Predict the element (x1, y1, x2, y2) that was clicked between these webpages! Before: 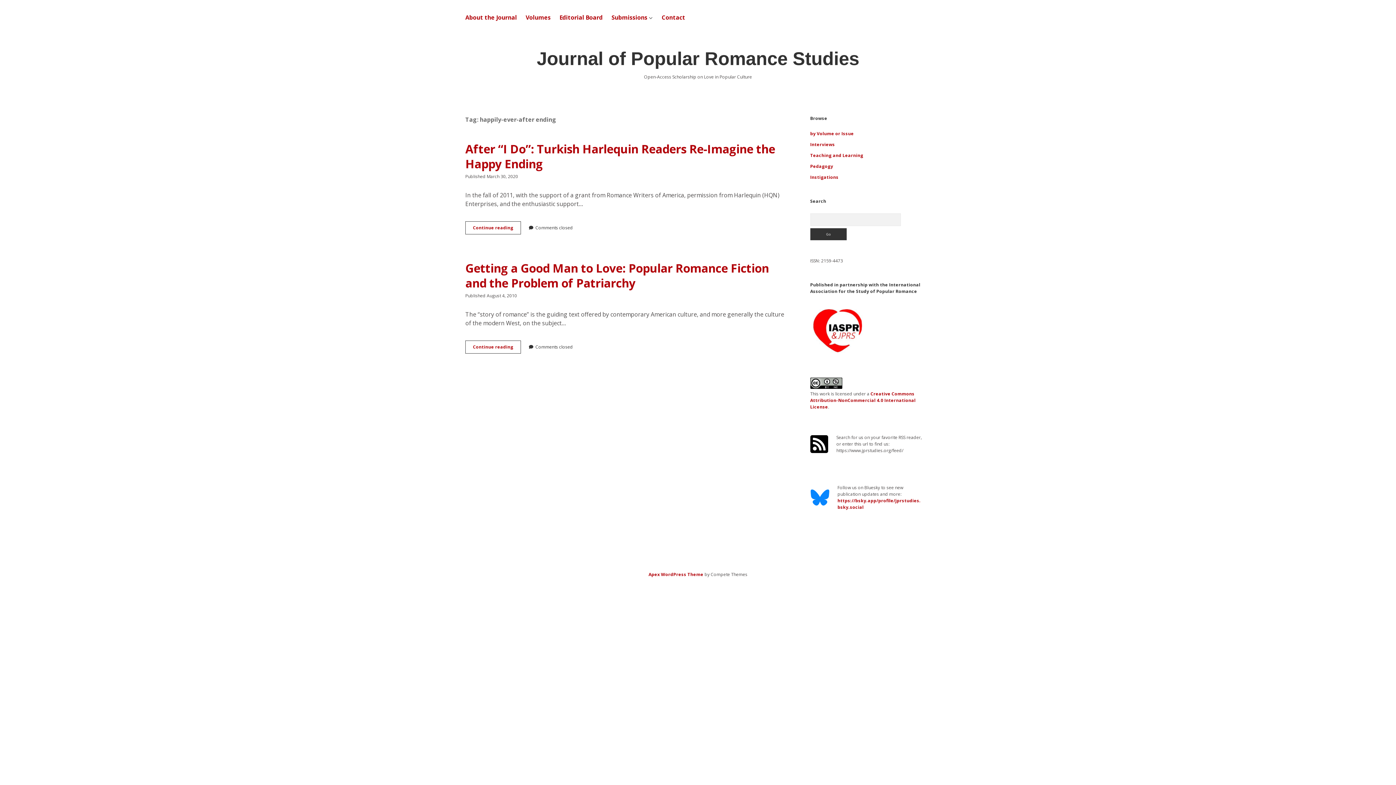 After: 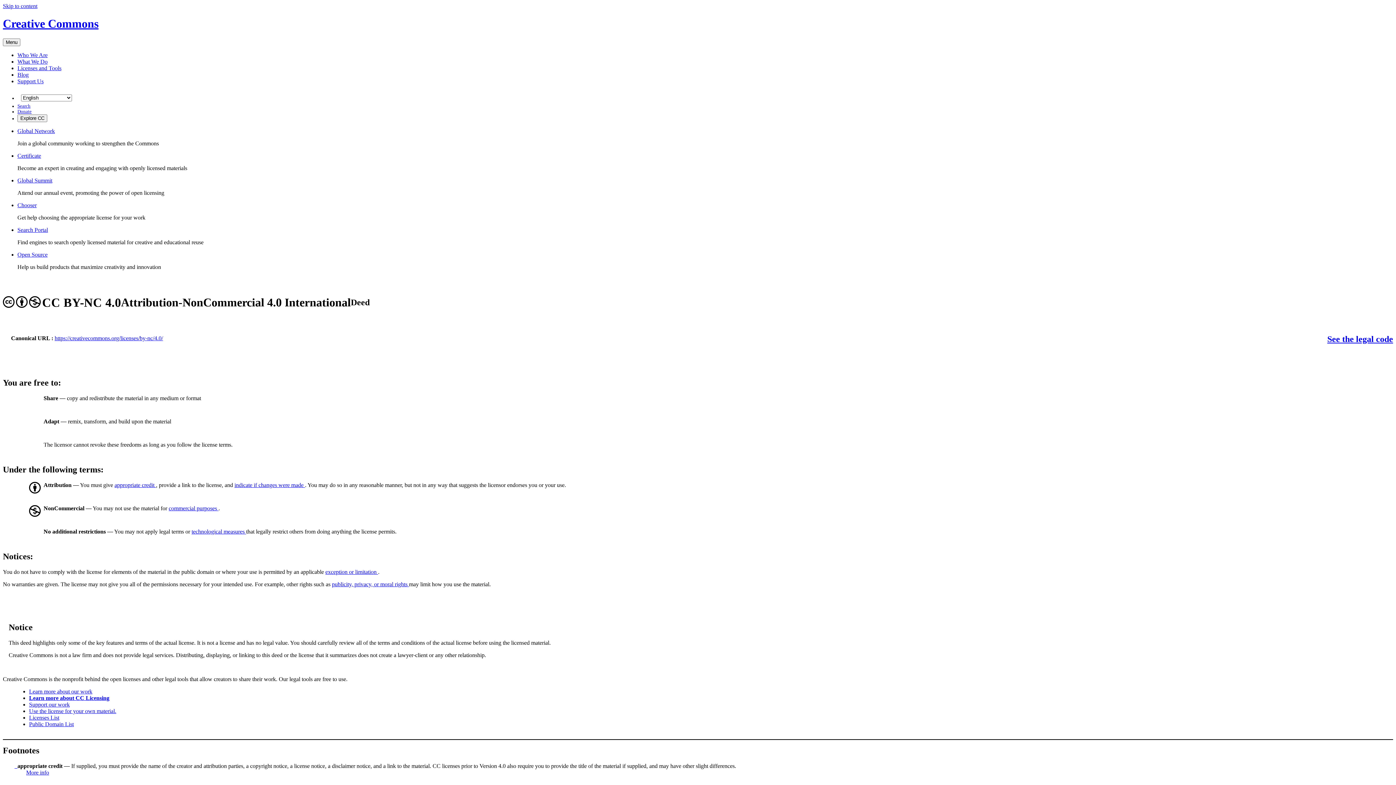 Action: bbox: (810, 390, 915, 410) label: Creative Commons Attribution-NonCommercial 4.0 International License